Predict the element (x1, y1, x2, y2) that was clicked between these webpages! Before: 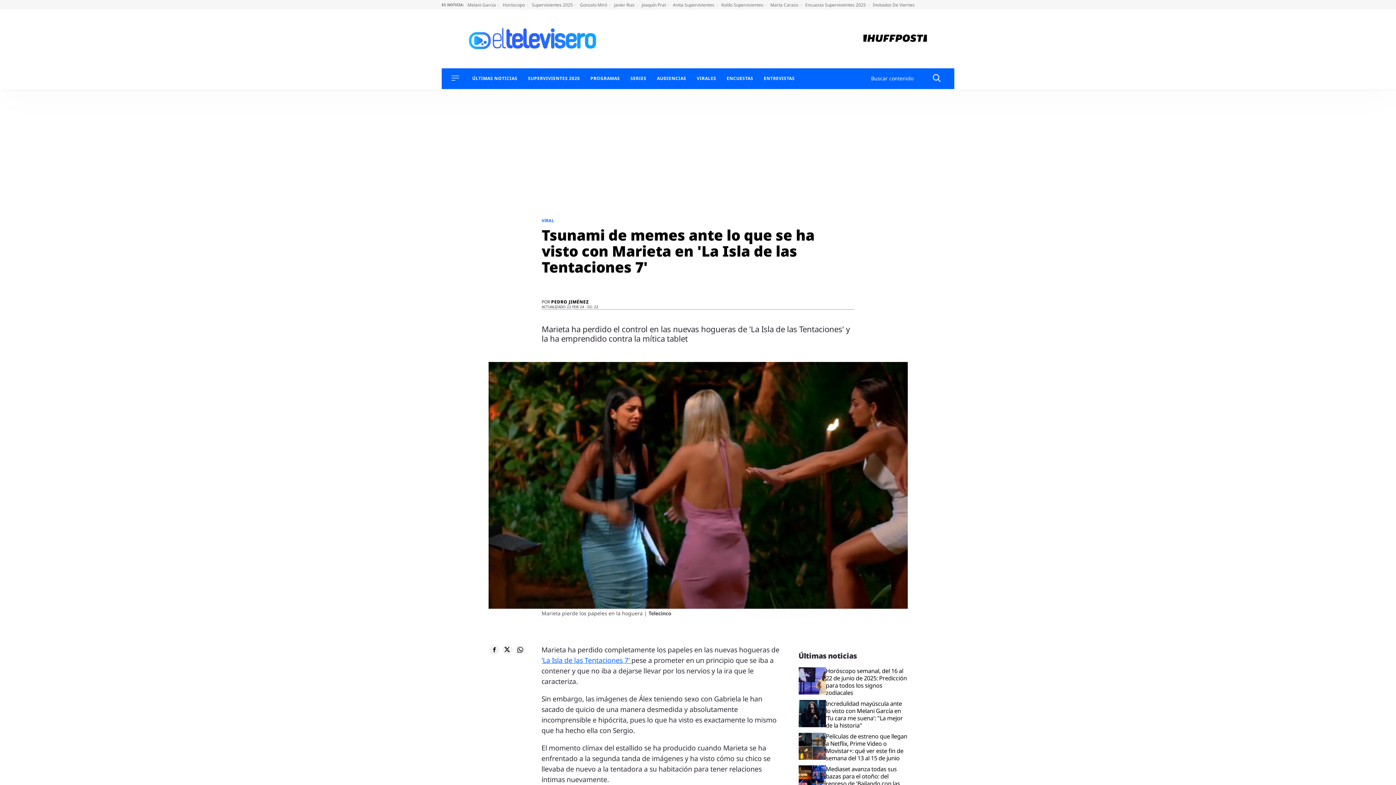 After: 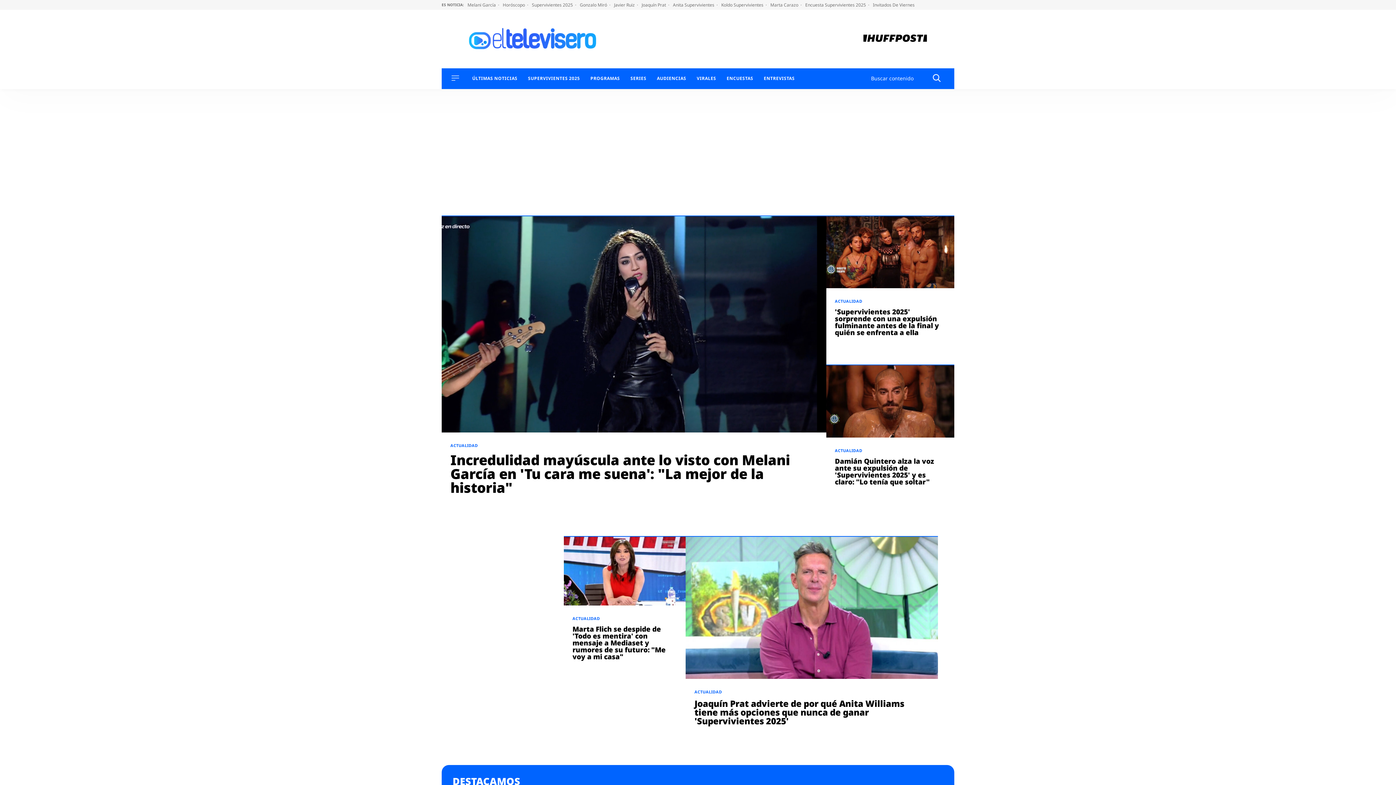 Action: bbox: (469, 43, 596, 51)